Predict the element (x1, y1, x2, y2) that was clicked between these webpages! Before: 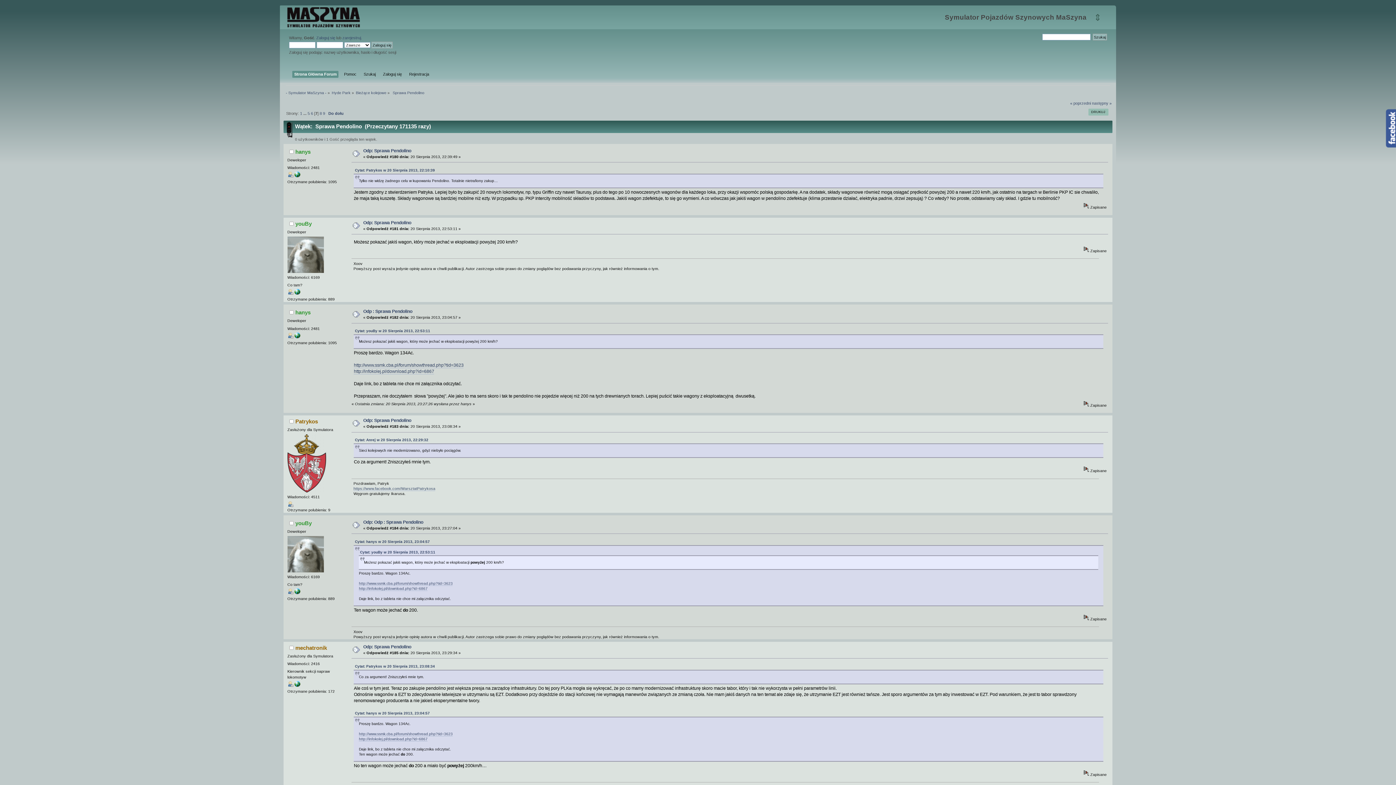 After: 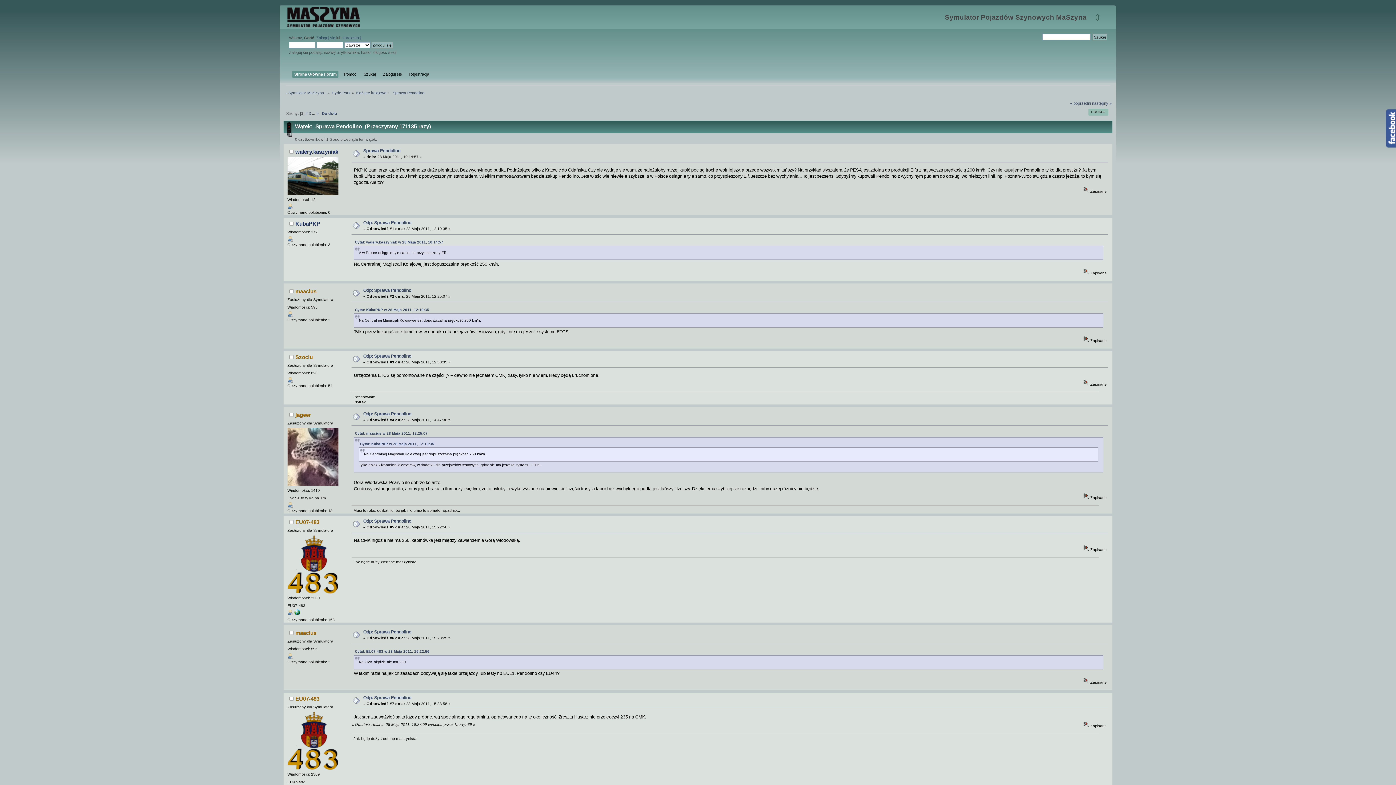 Action: label:  Sprawa Pendolino bbox: (391, 90, 424, 94)